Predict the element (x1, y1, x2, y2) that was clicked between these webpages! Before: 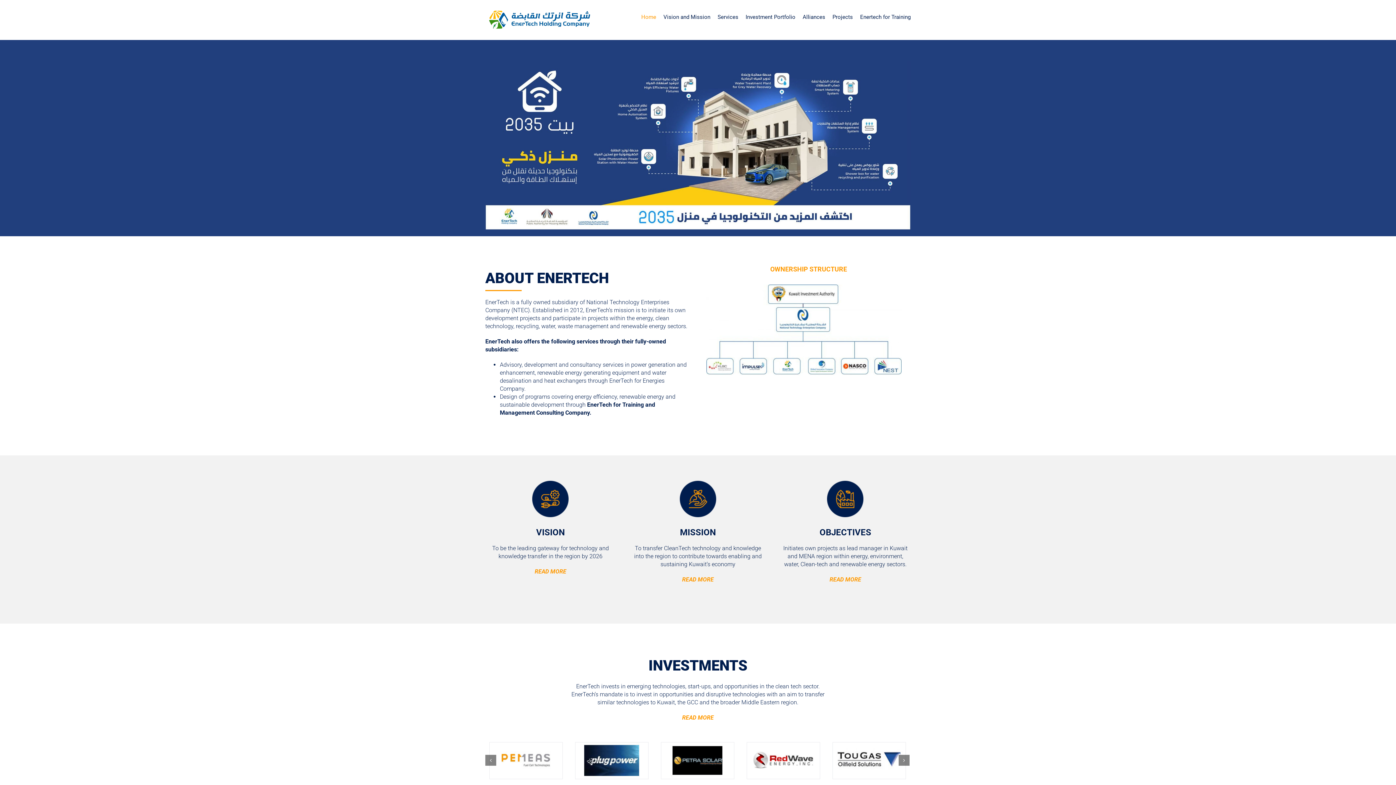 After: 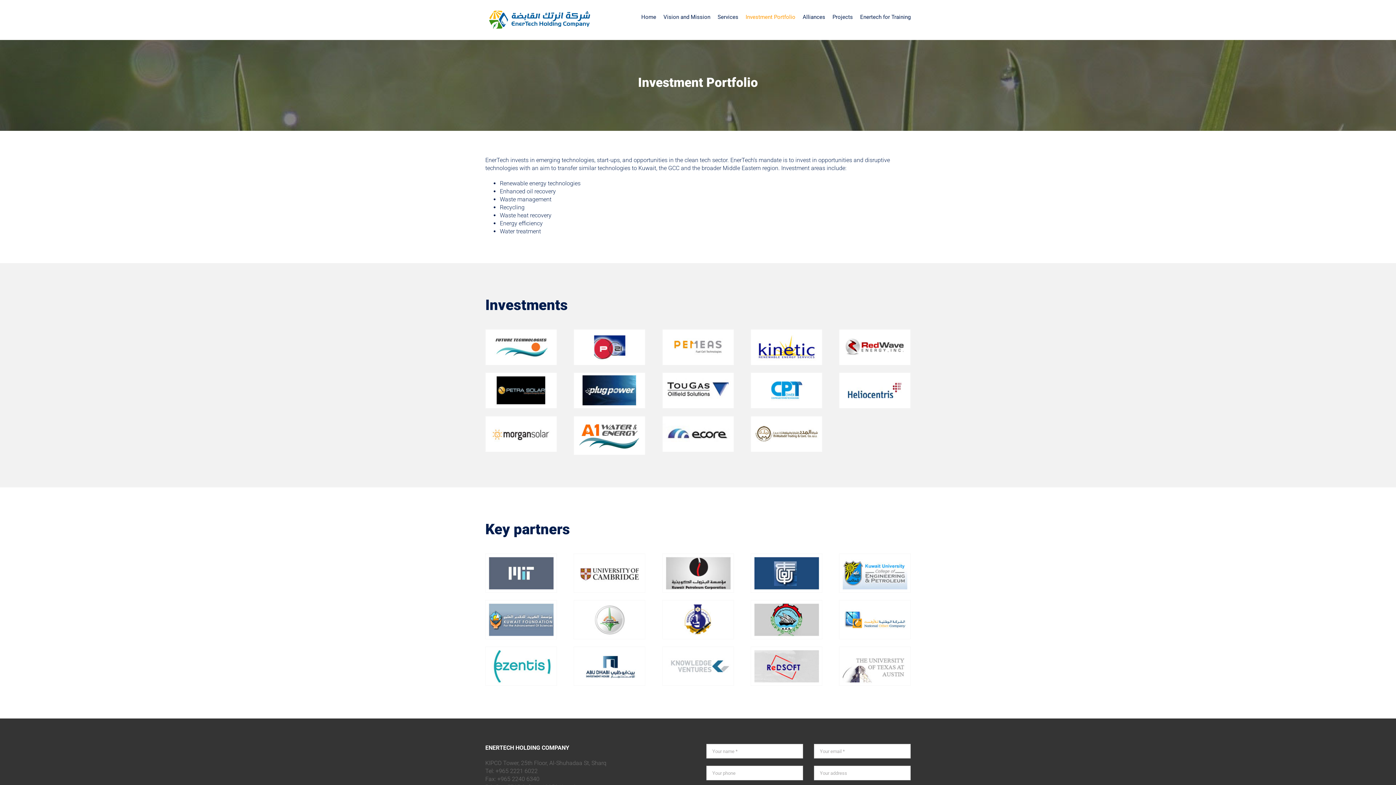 Action: bbox: (745, 0, 795, 34) label: Investment Portfolio